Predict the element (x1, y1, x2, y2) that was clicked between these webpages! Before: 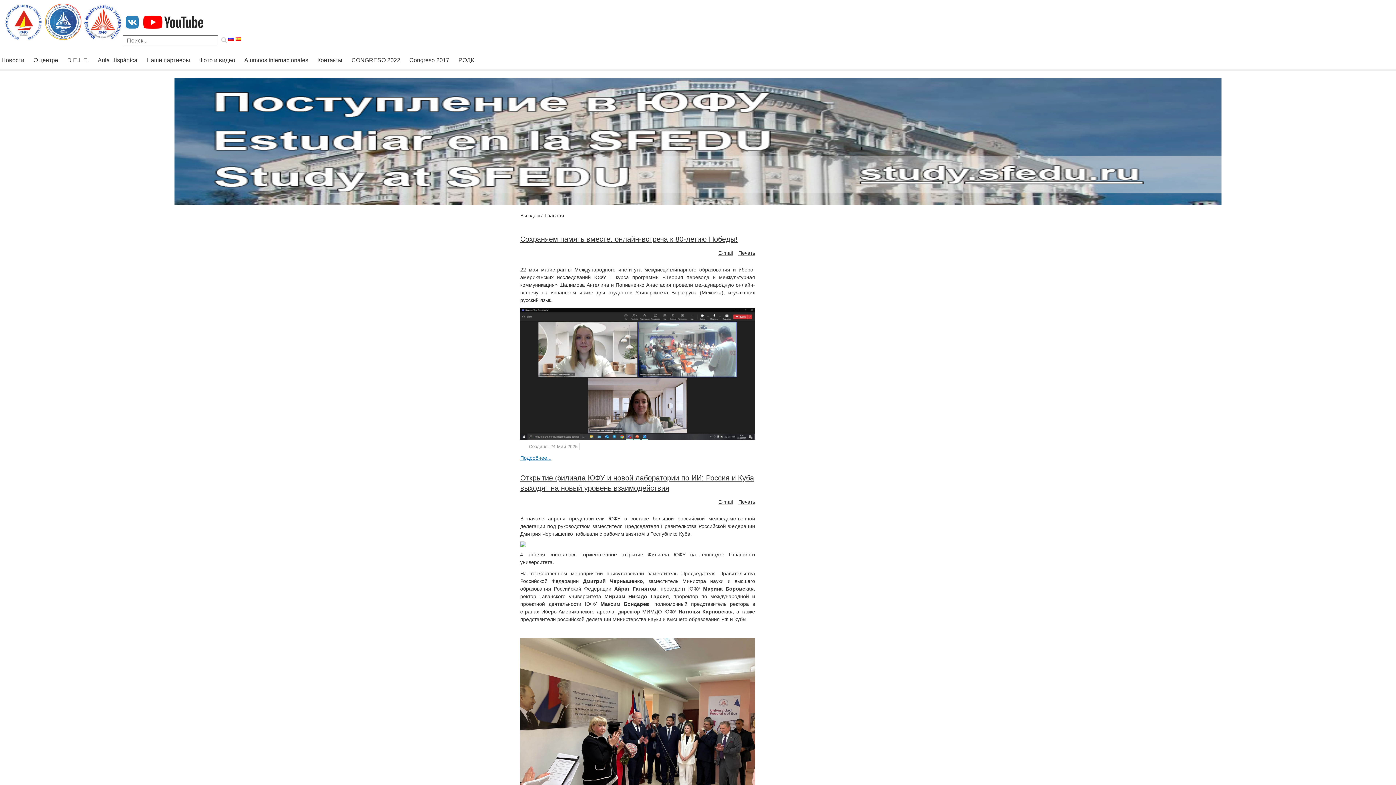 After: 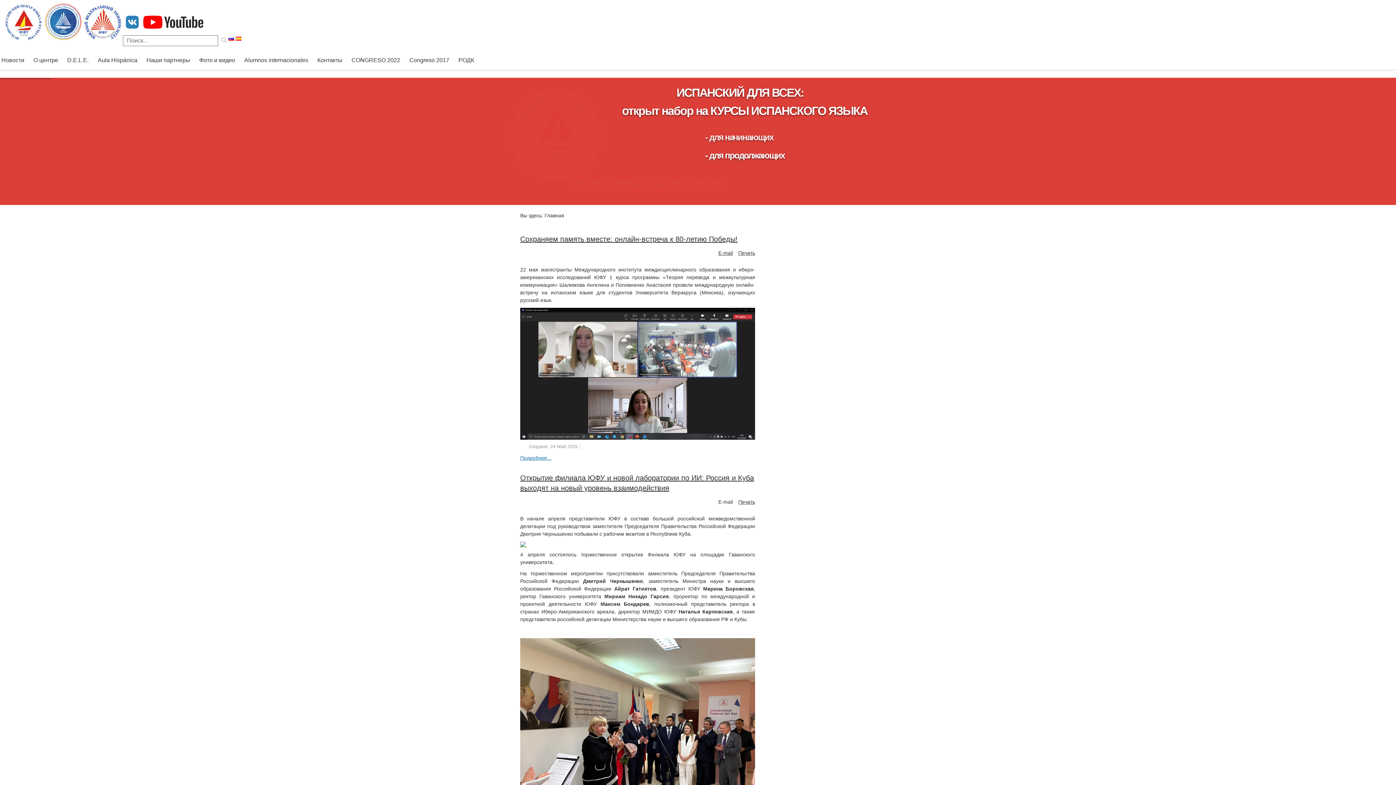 Action: label: E-mail bbox: (718, 499, 733, 505)